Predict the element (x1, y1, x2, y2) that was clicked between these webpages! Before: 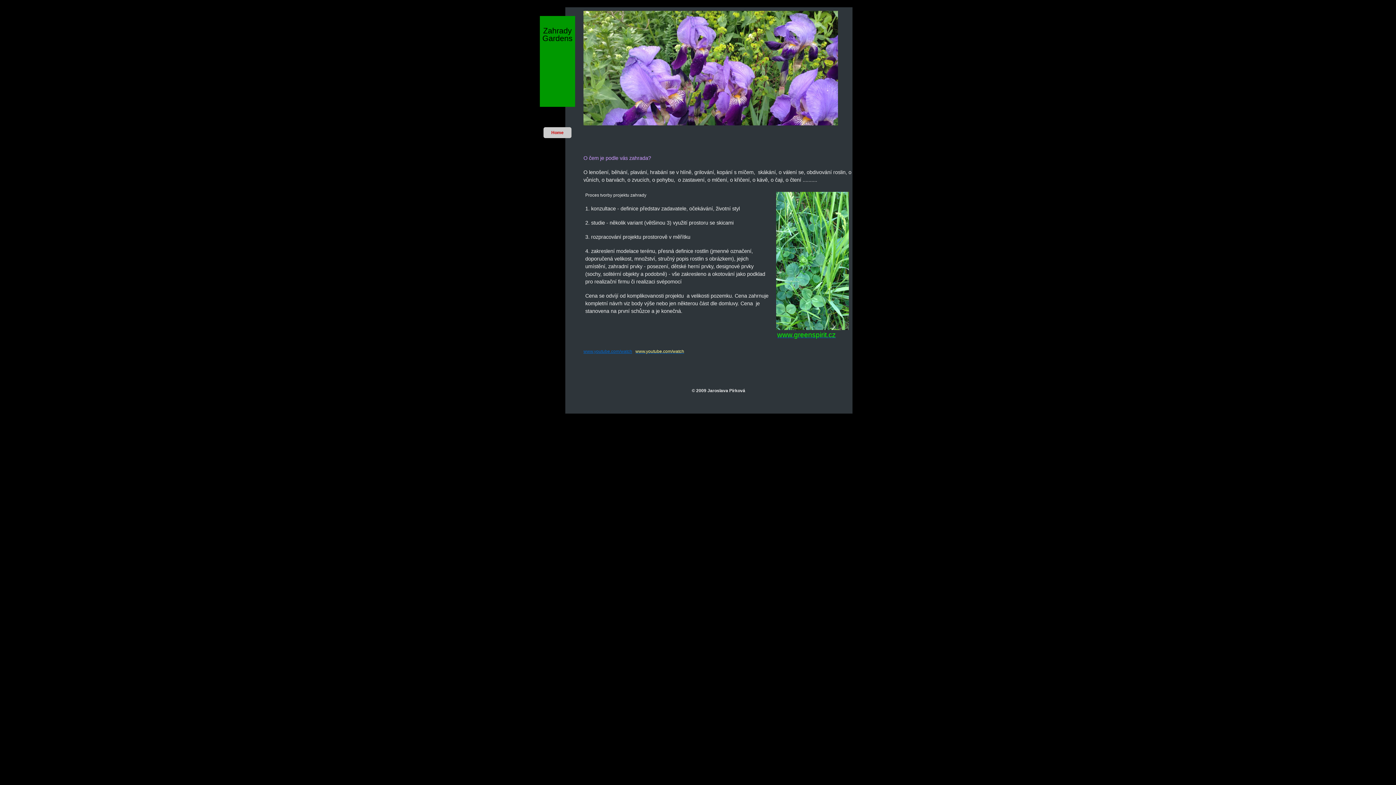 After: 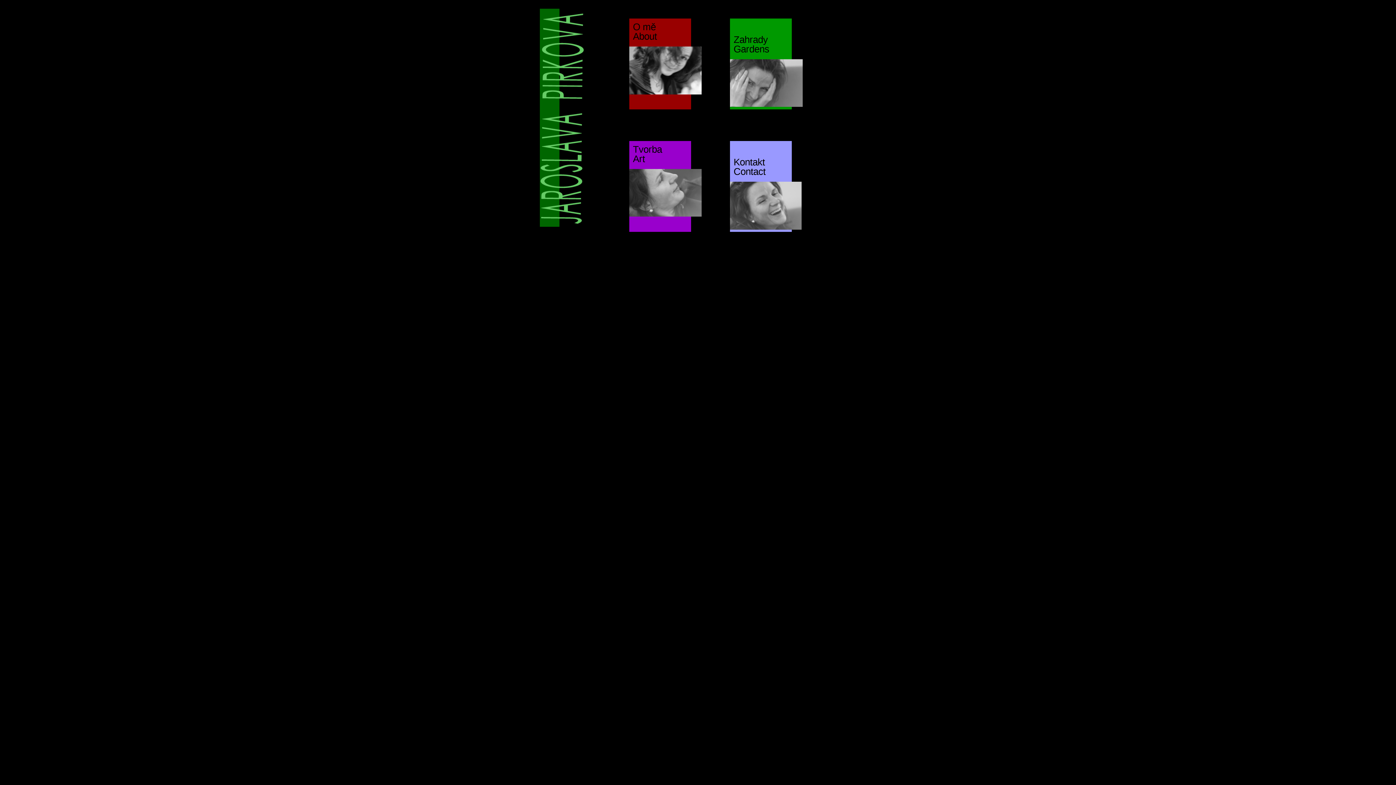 Action: label: Home bbox: (551, 130, 563, 135)